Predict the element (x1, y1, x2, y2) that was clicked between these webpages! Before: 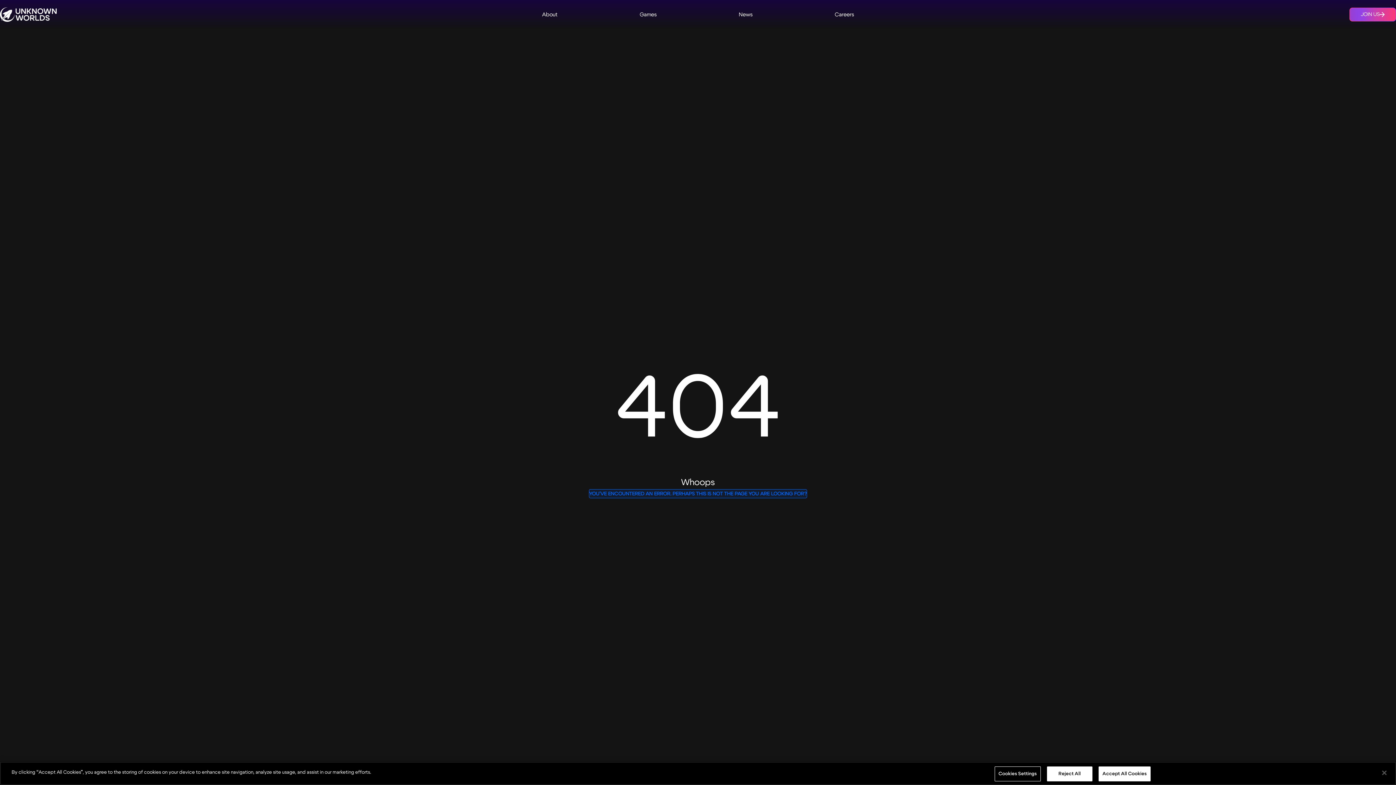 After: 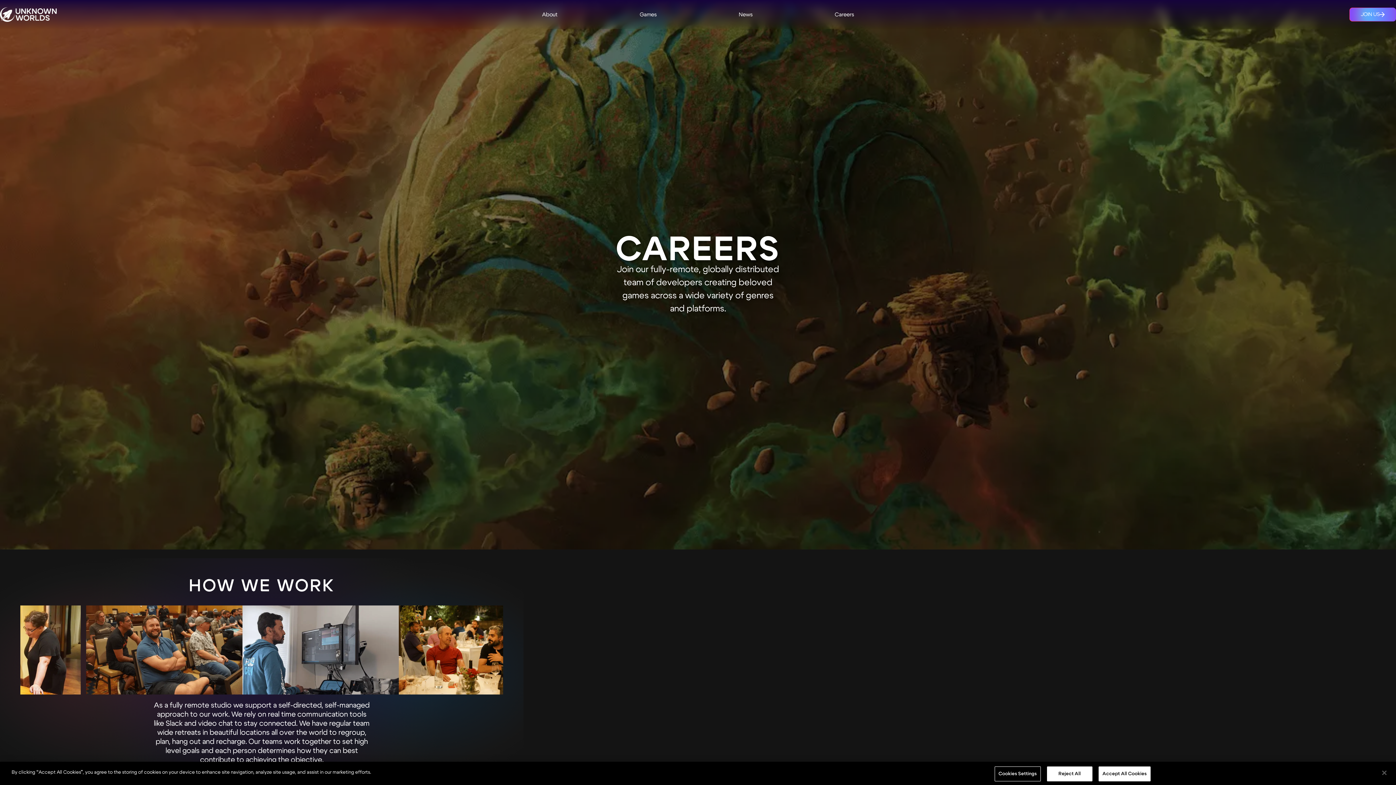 Action: bbox: (1349, 7, 1396, 21) label: JOIN US